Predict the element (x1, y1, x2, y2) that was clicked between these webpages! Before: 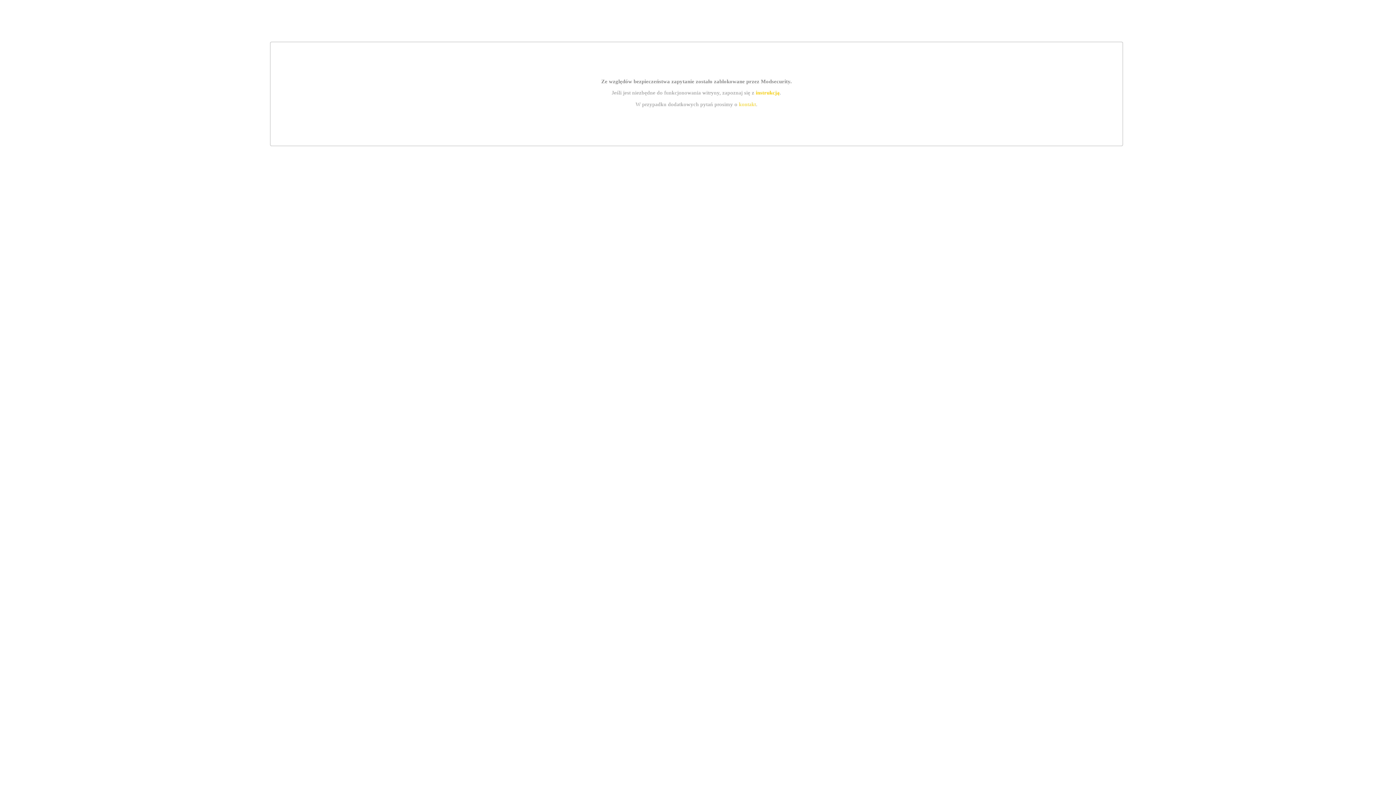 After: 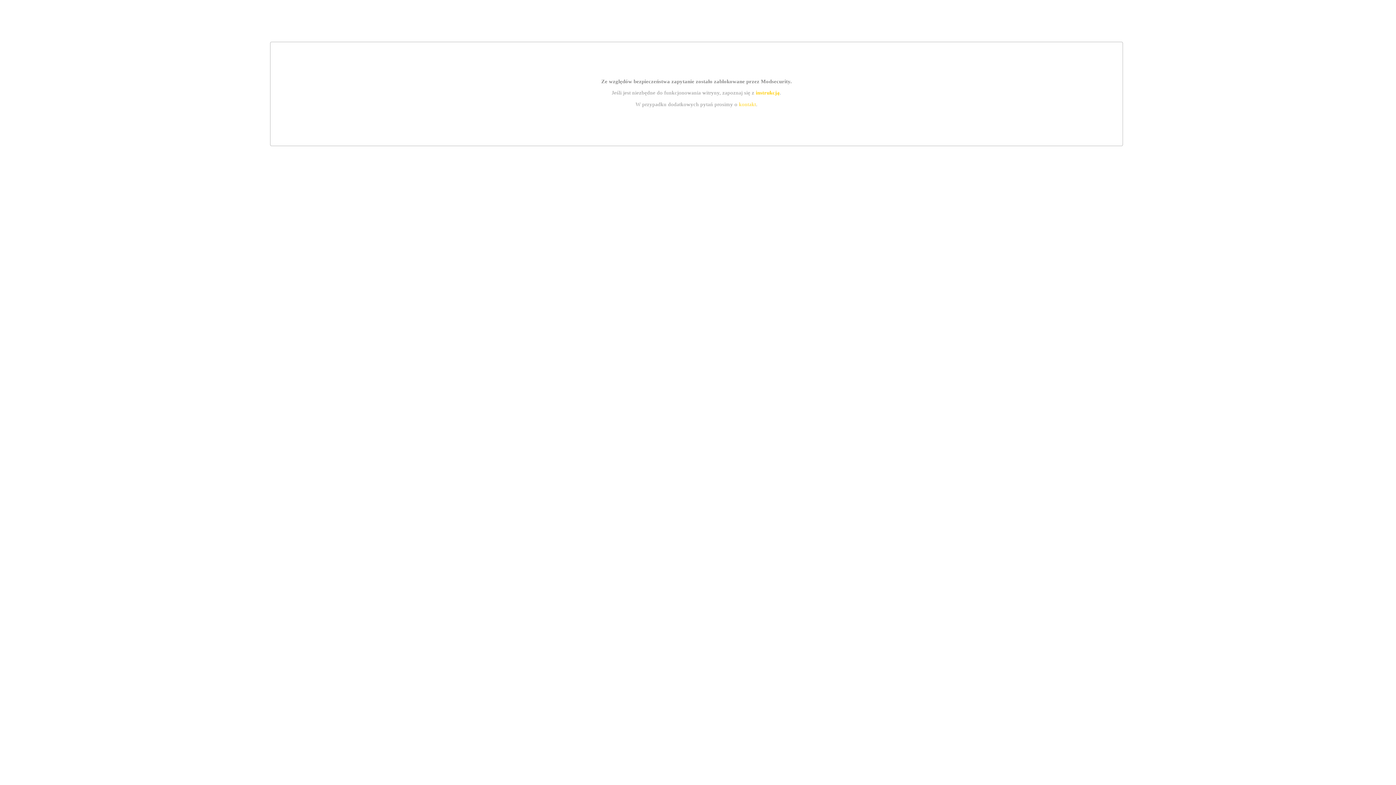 Action: label: instrukcją bbox: (755, 89, 779, 95)